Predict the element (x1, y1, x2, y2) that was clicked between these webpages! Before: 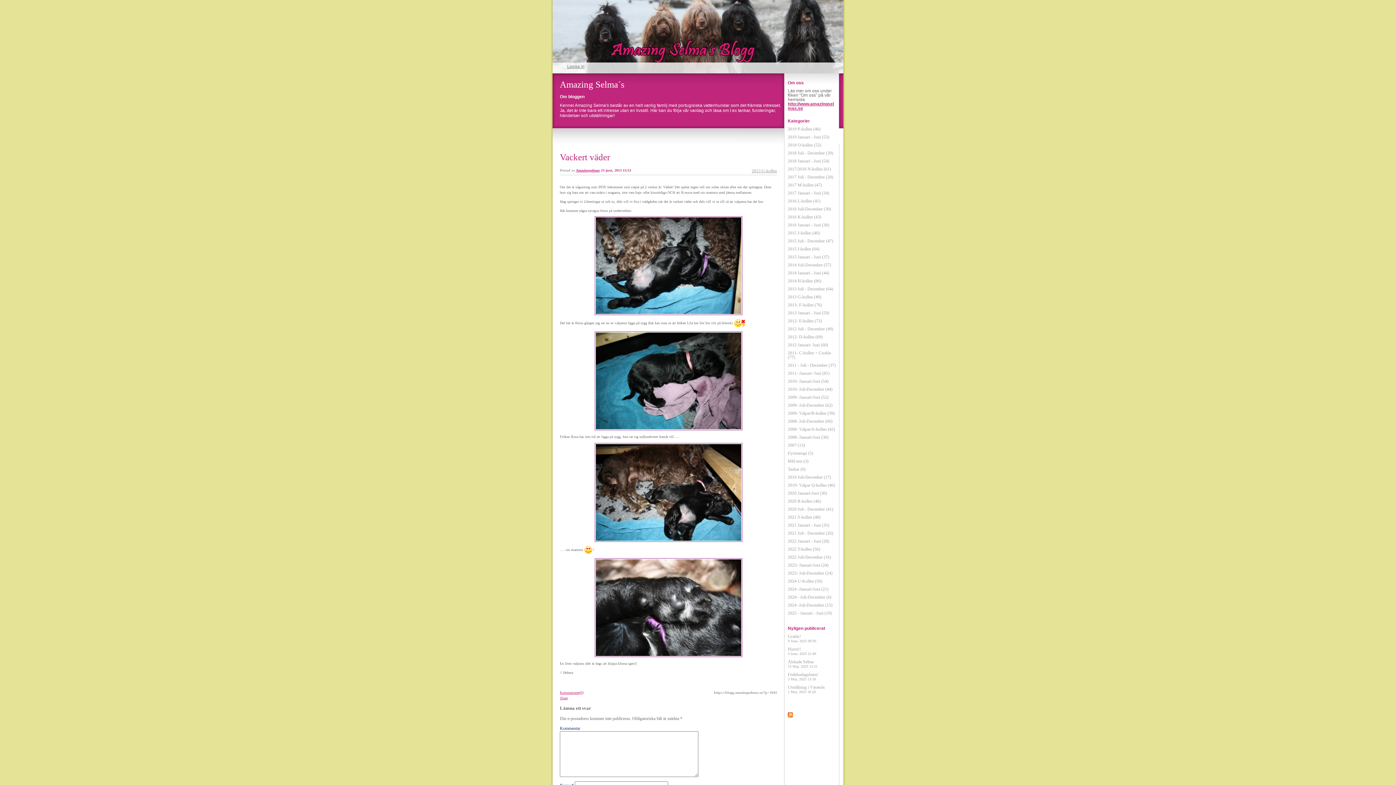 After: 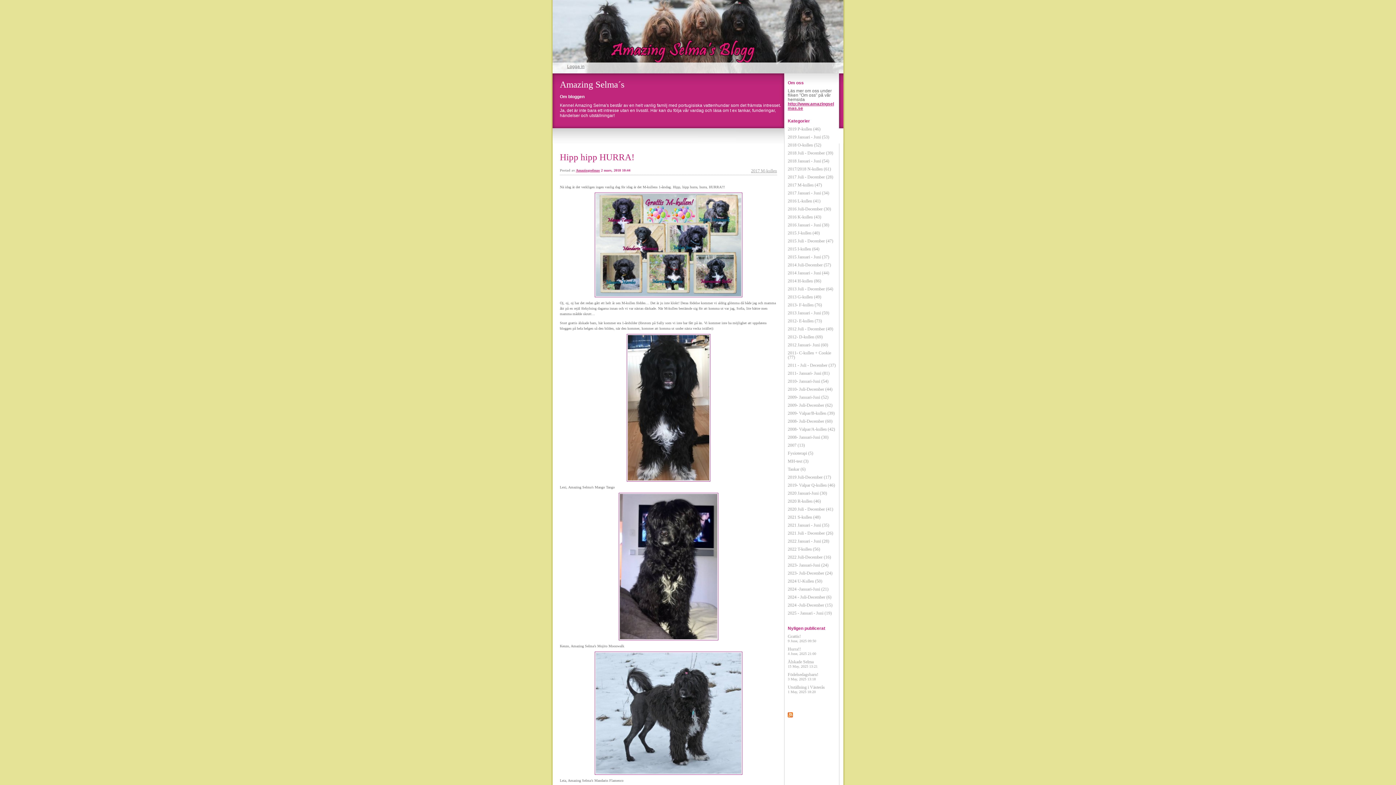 Action: bbox: (788, 182, 822, 187) label: 2017 M-kullen (47)